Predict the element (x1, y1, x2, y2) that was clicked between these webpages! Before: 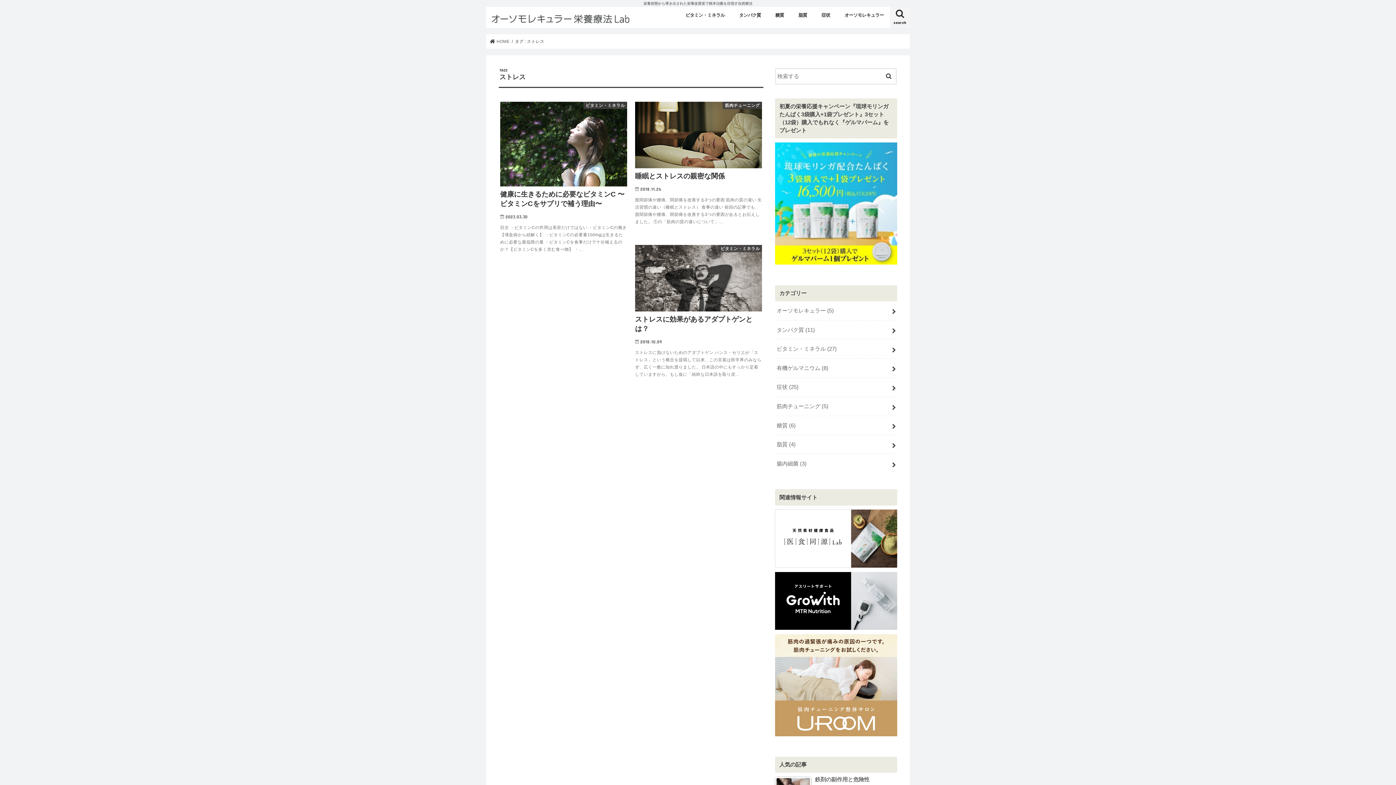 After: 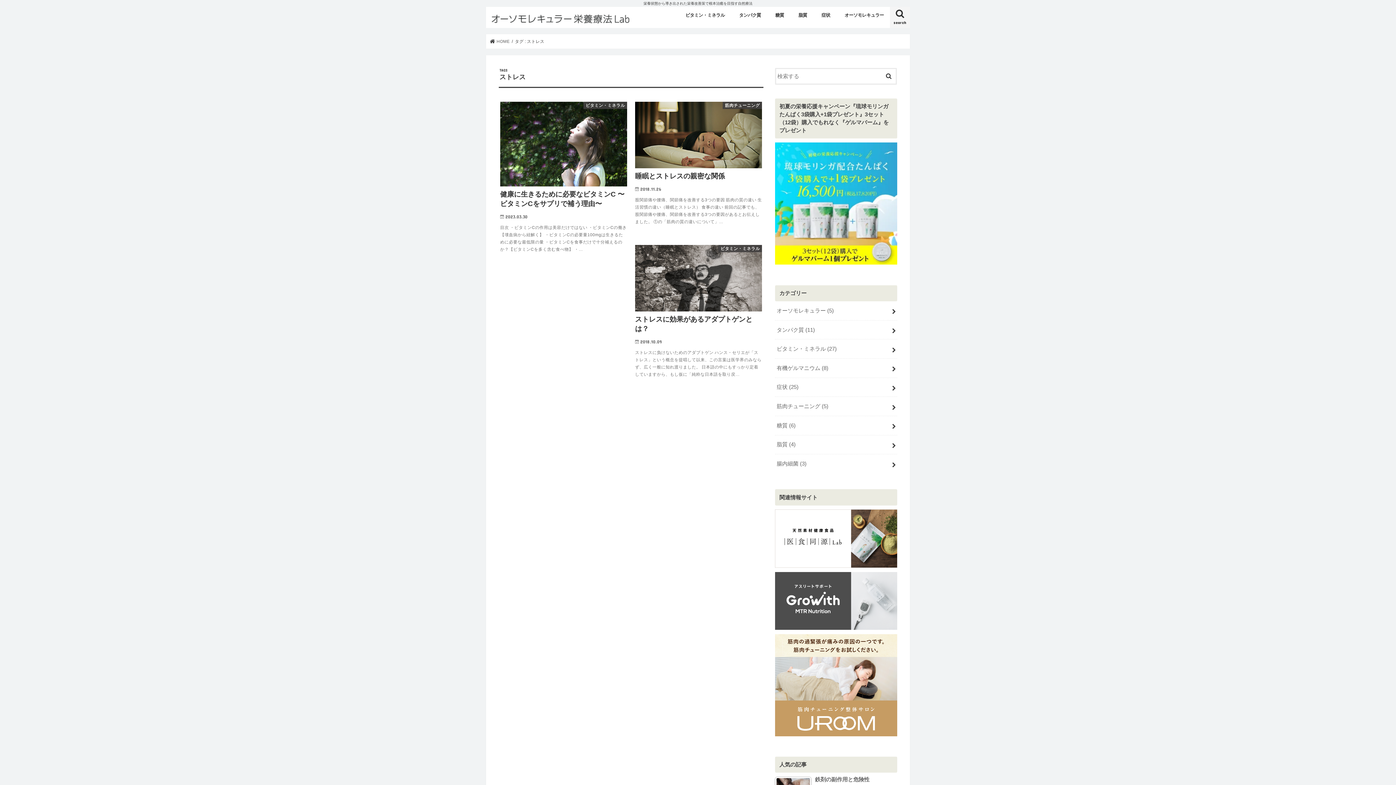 Action: bbox: (775, 627, 897, 633)